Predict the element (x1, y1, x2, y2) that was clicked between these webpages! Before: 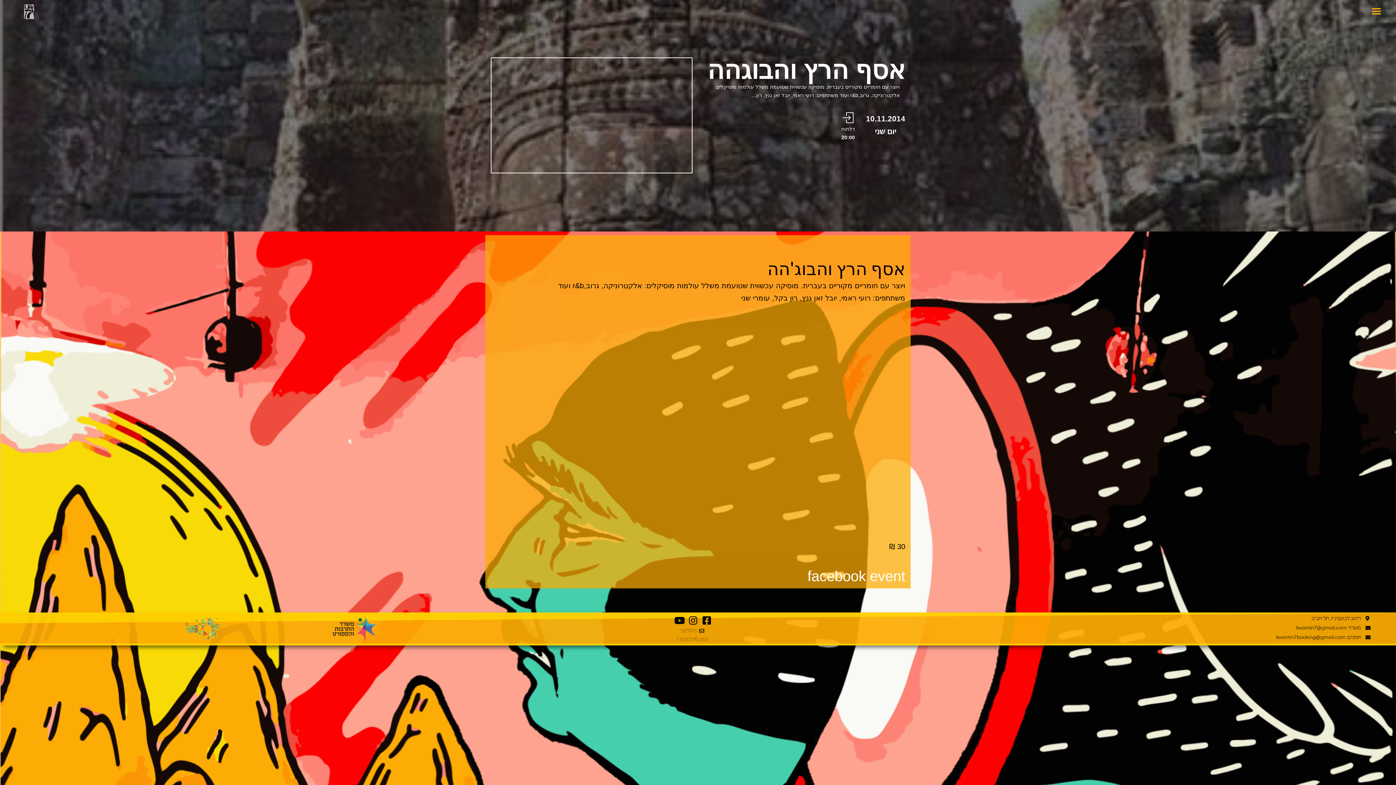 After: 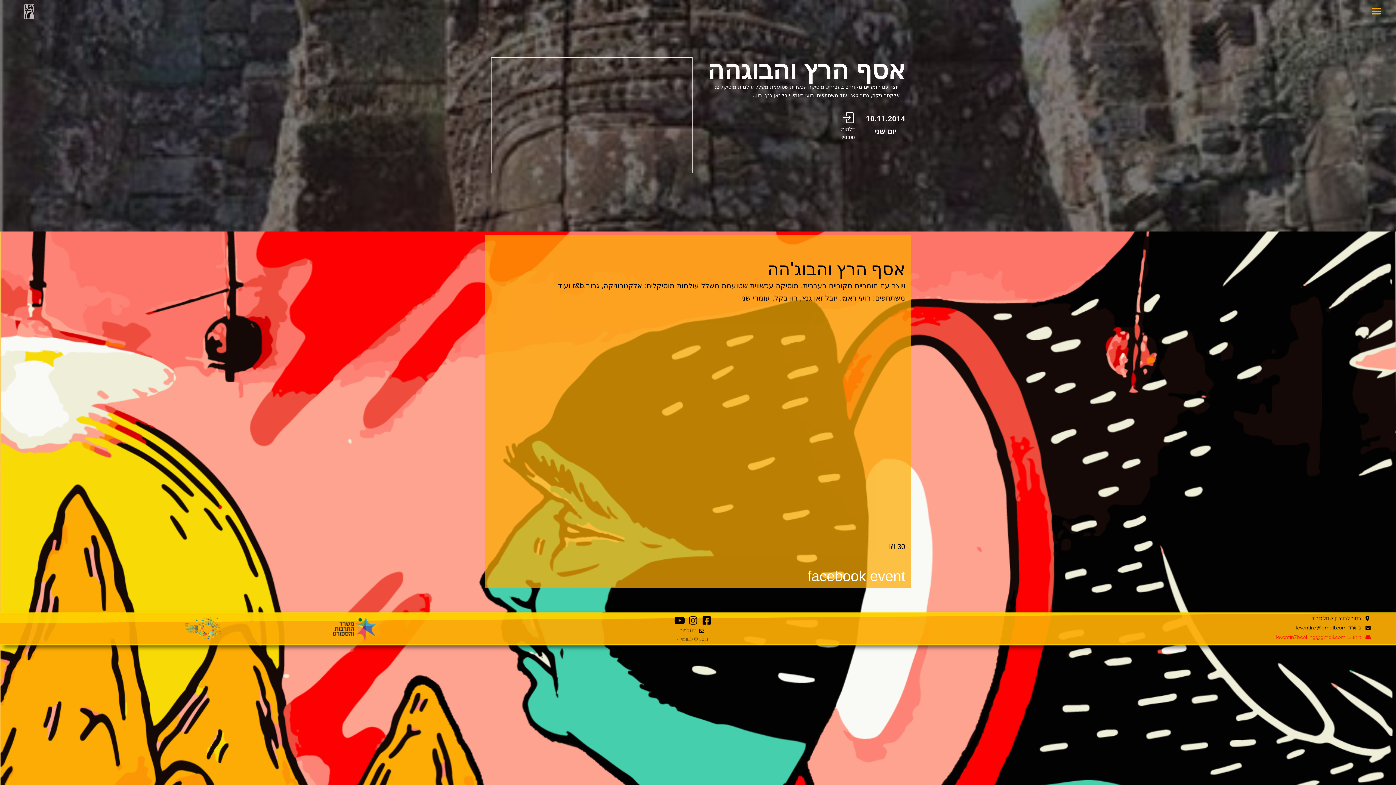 Action: bbox: (947, 633, 1372, 642) label: אמנים: levontin7booking@gmail.com